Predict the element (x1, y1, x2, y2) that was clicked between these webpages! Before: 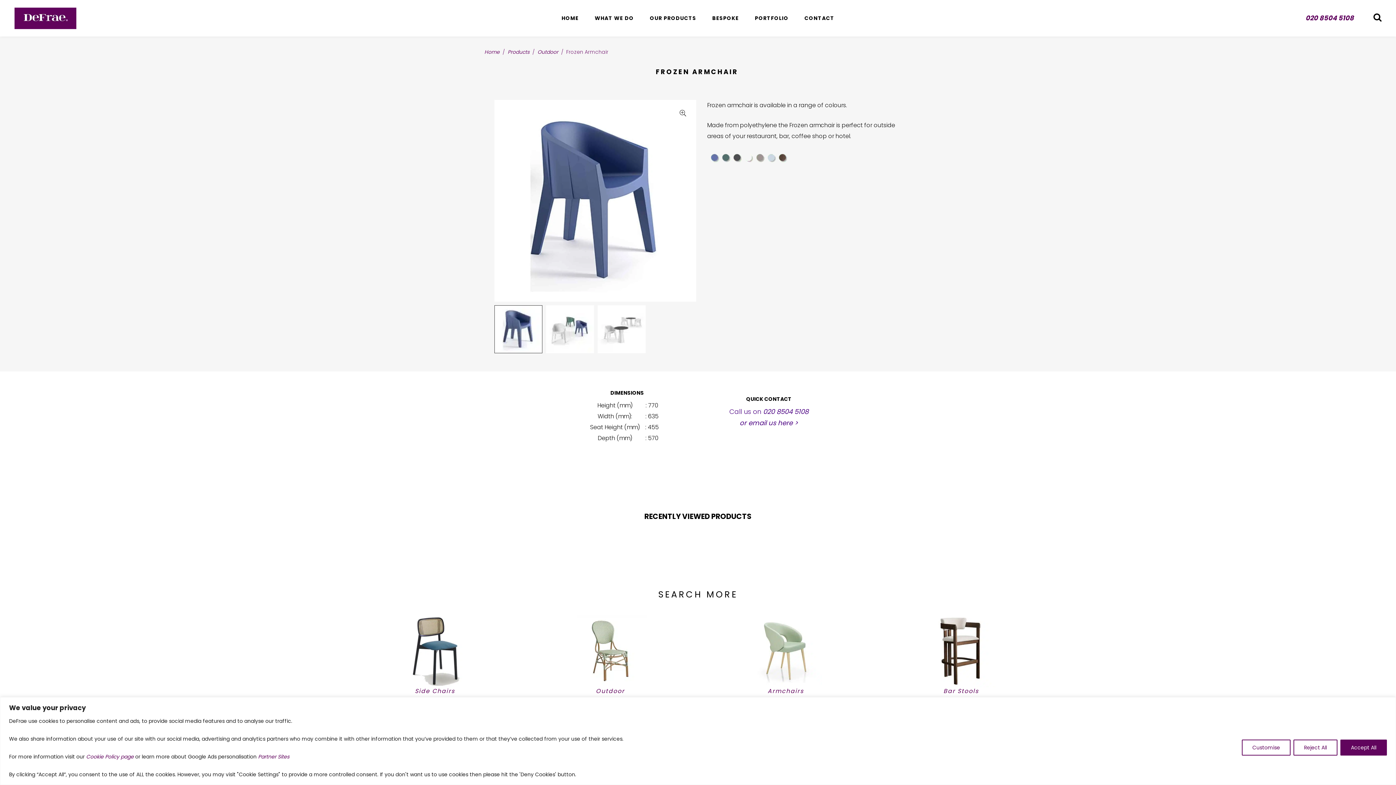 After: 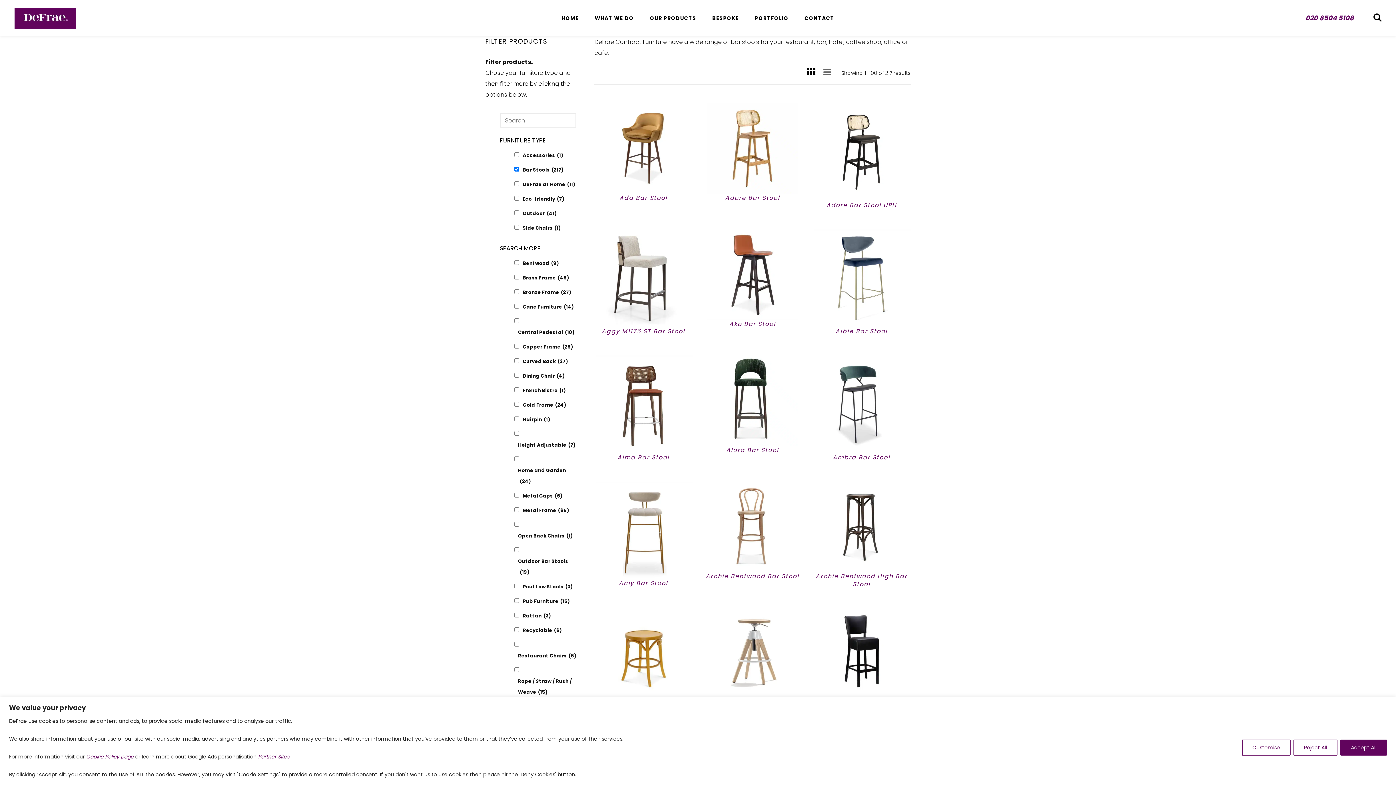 Action: label: Bar Stools bbox: (943, 687, 979, 695)